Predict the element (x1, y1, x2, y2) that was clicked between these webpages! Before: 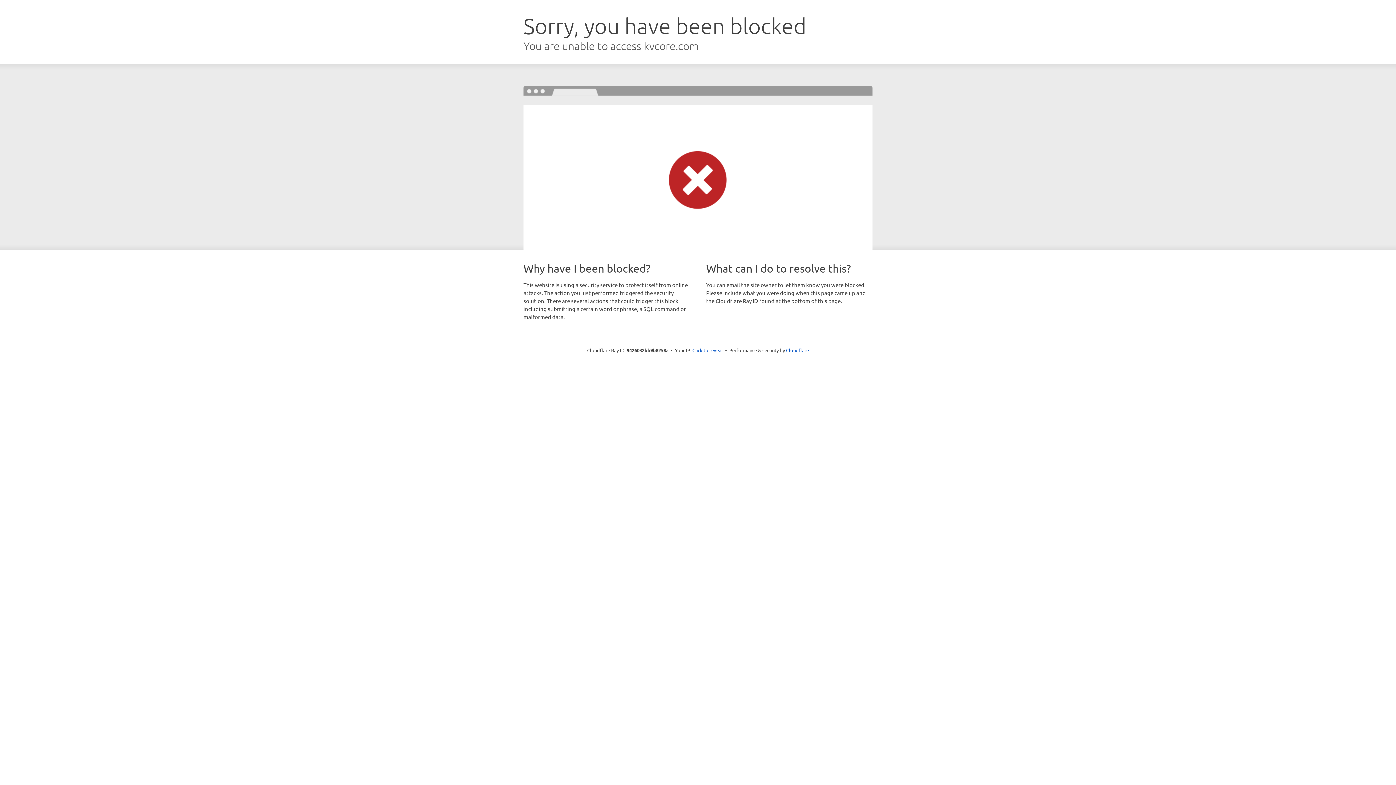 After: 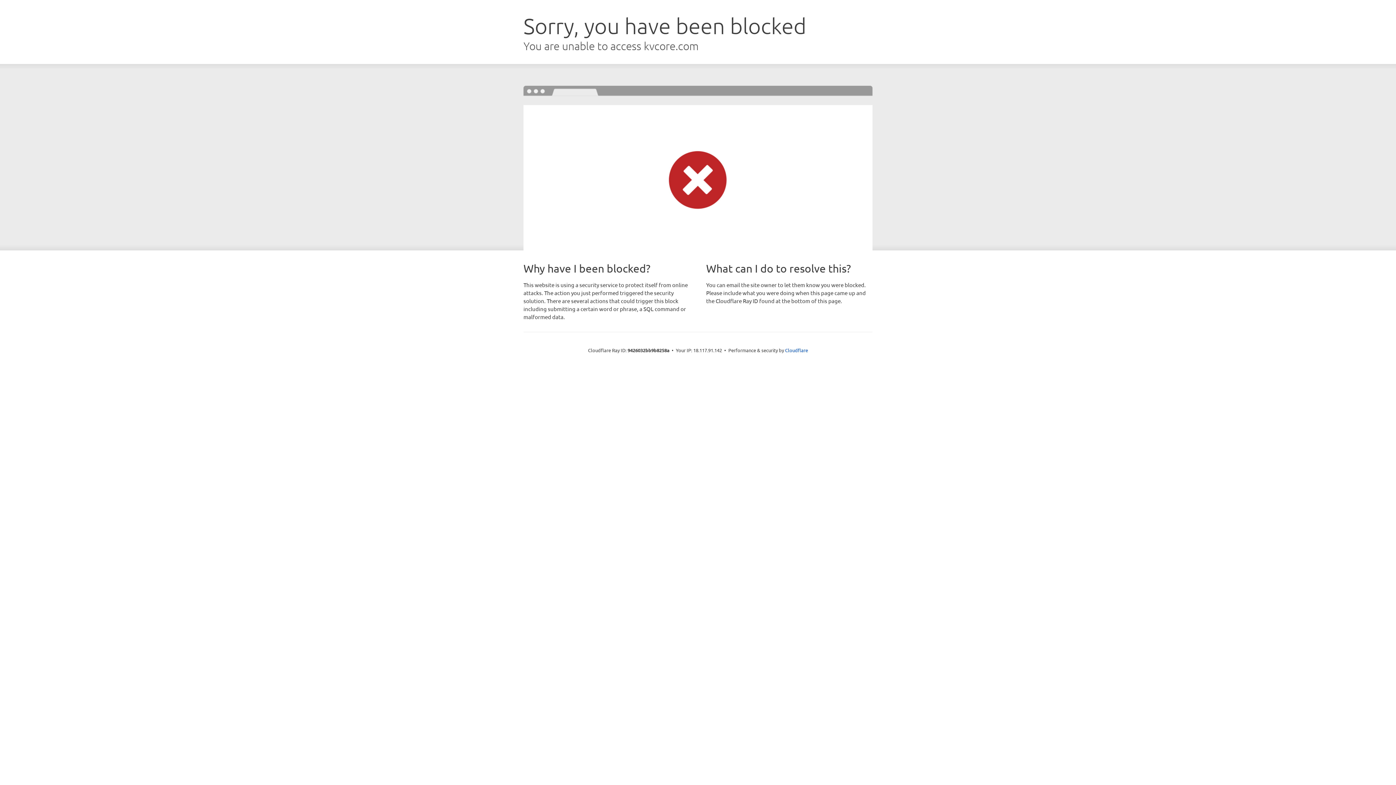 Action: bbox: (692, 346, 723, 353) label: Click to reveal